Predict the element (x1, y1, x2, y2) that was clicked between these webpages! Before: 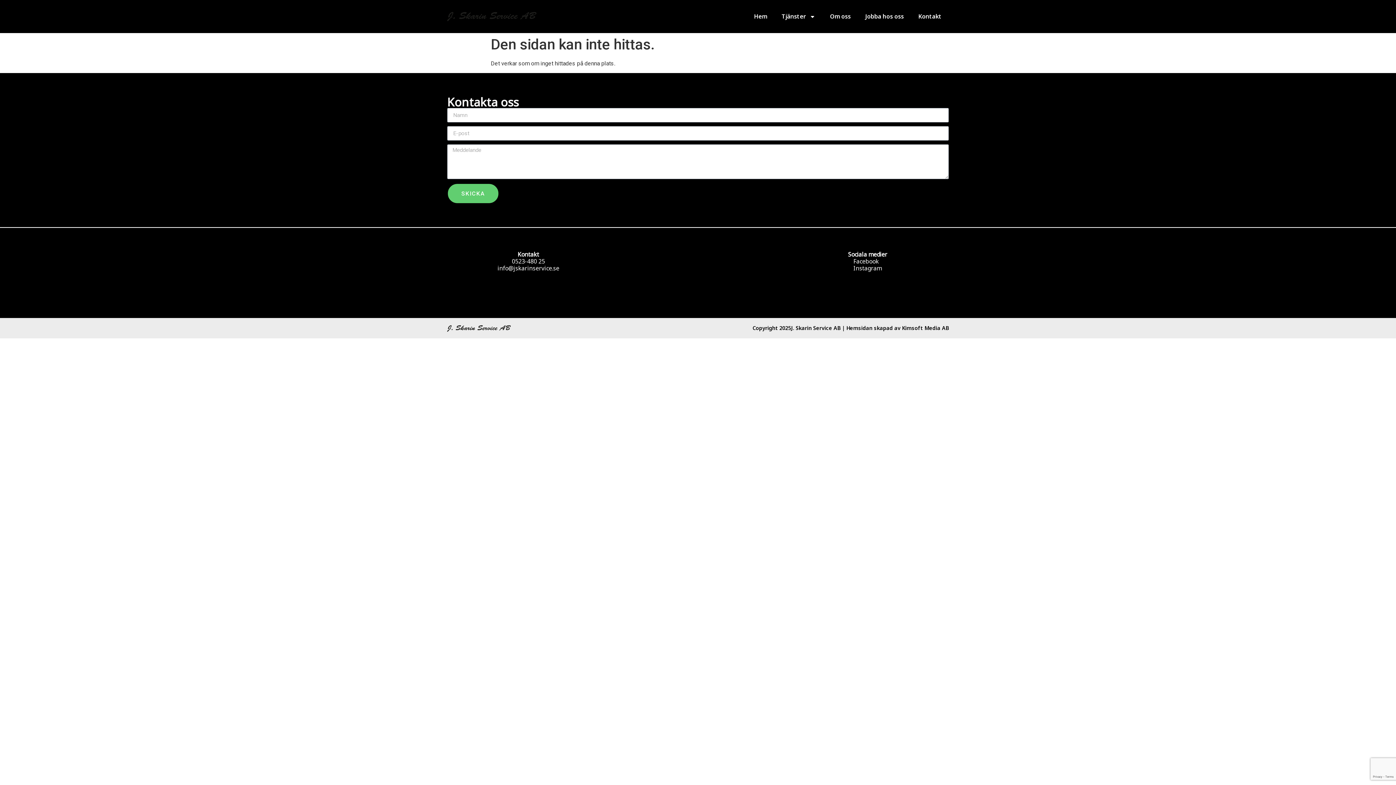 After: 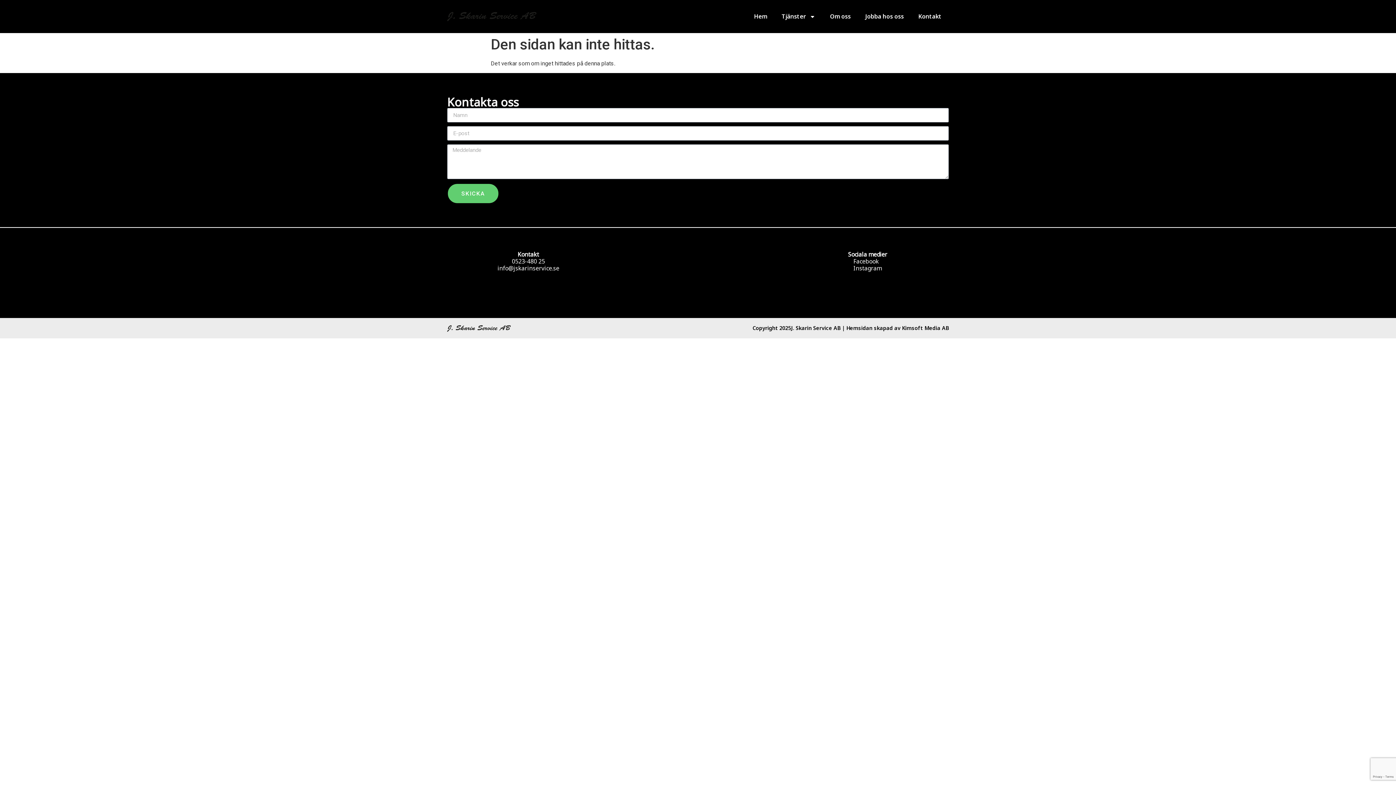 Action: bbox: (902, 324, 949, 331) label: Kimsoft Media AB